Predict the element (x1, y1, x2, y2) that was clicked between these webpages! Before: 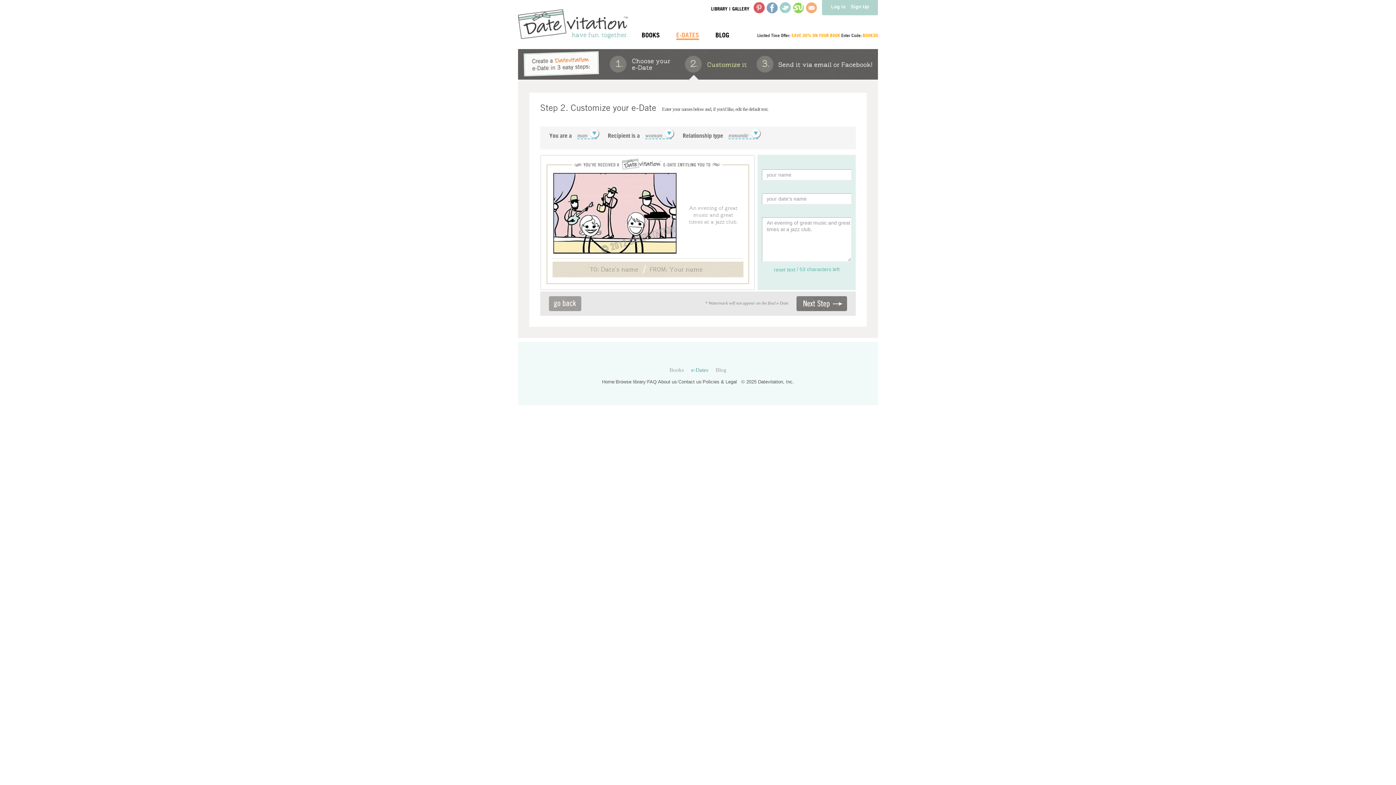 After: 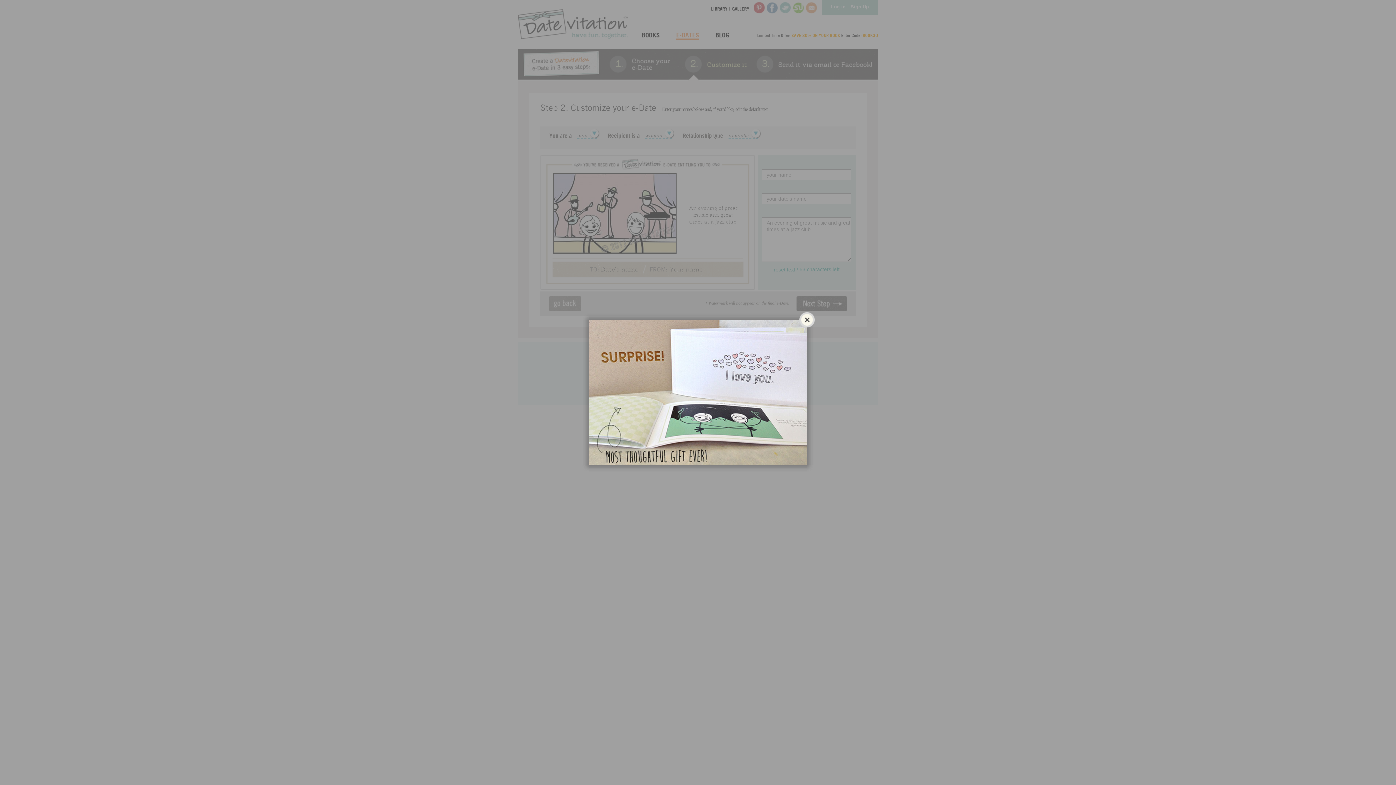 Action: bbox: (732, 6, 749, 11) label: GALLERY